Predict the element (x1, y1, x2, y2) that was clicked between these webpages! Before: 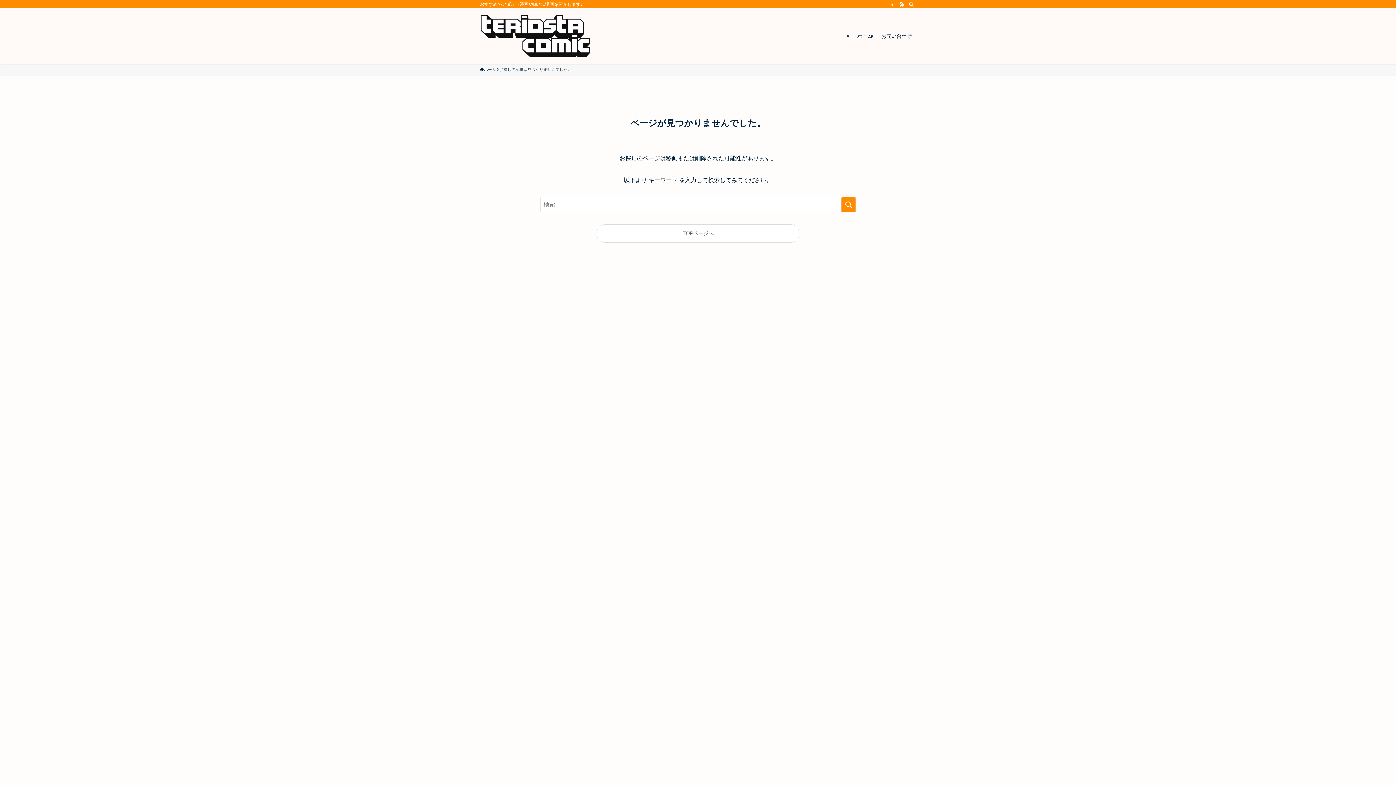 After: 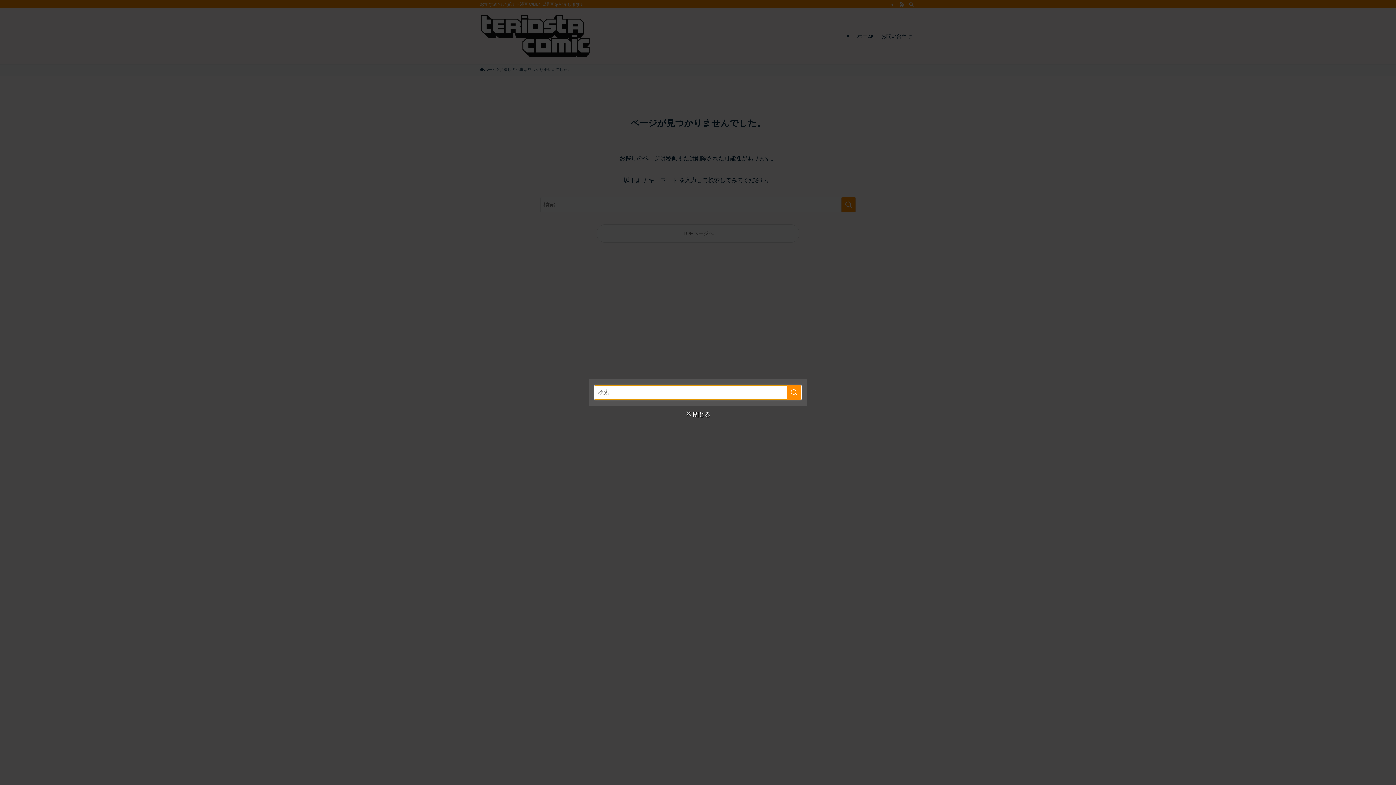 Action: label: 検索 bbox: (906, 0, 916, 8)